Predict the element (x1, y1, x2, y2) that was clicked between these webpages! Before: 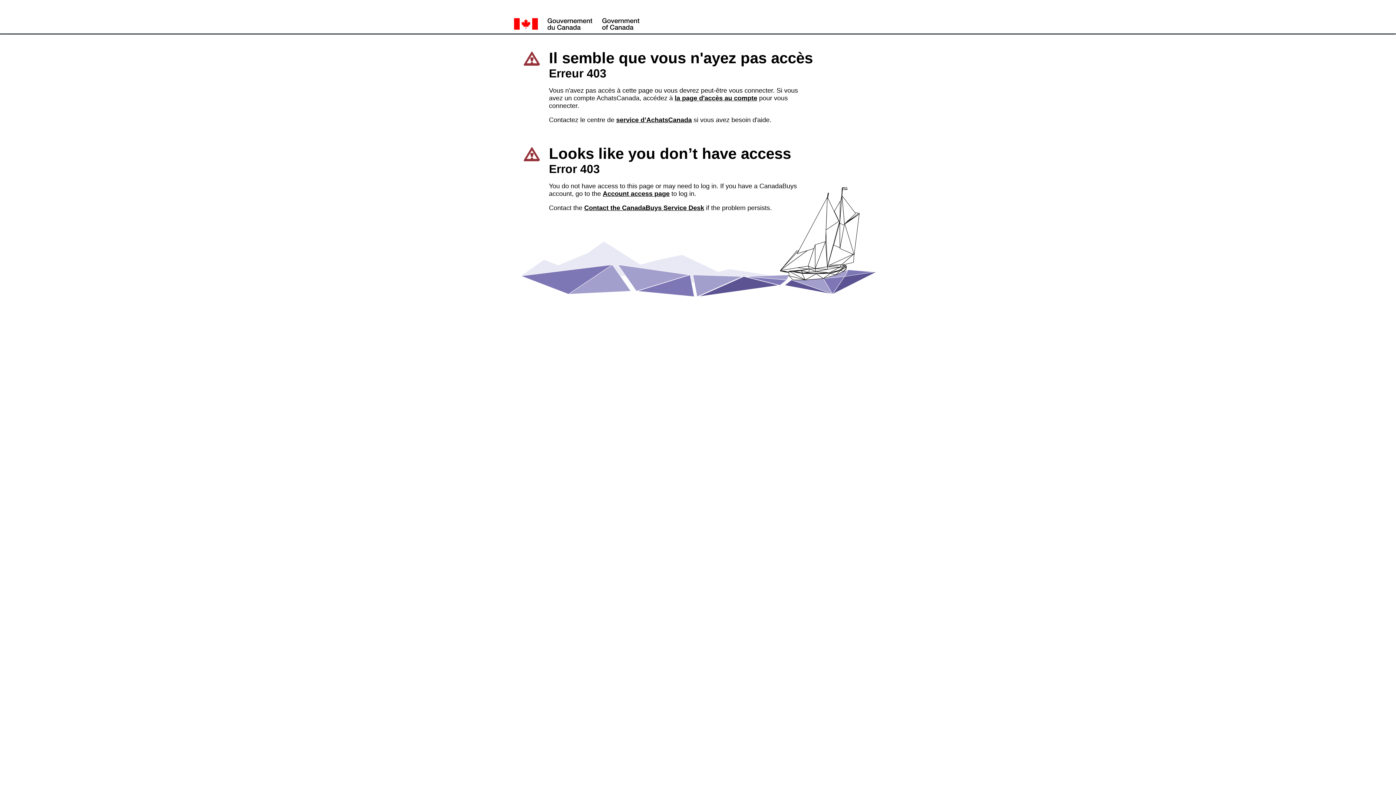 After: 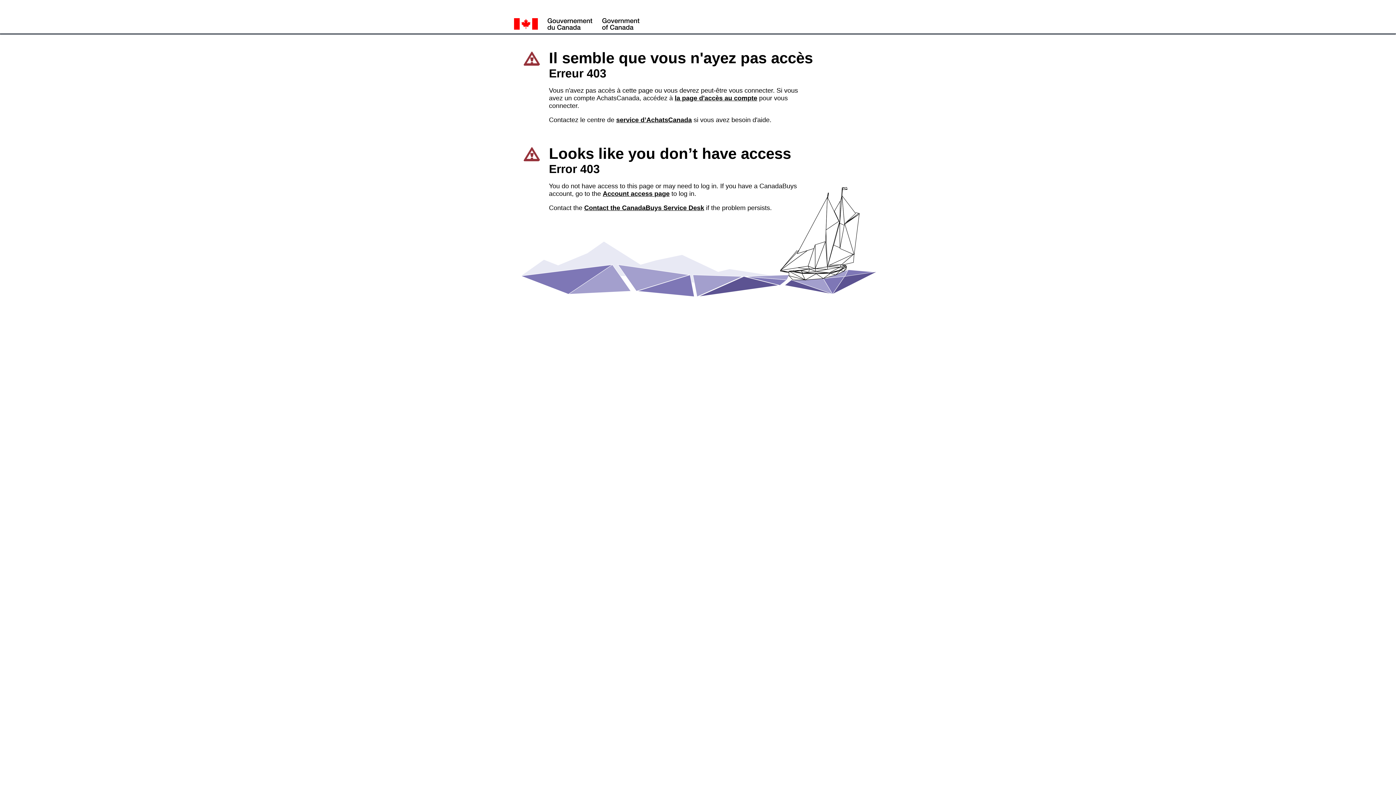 Action: label: service d’AchatsCanada bbox: (616, 116, 692, 123)